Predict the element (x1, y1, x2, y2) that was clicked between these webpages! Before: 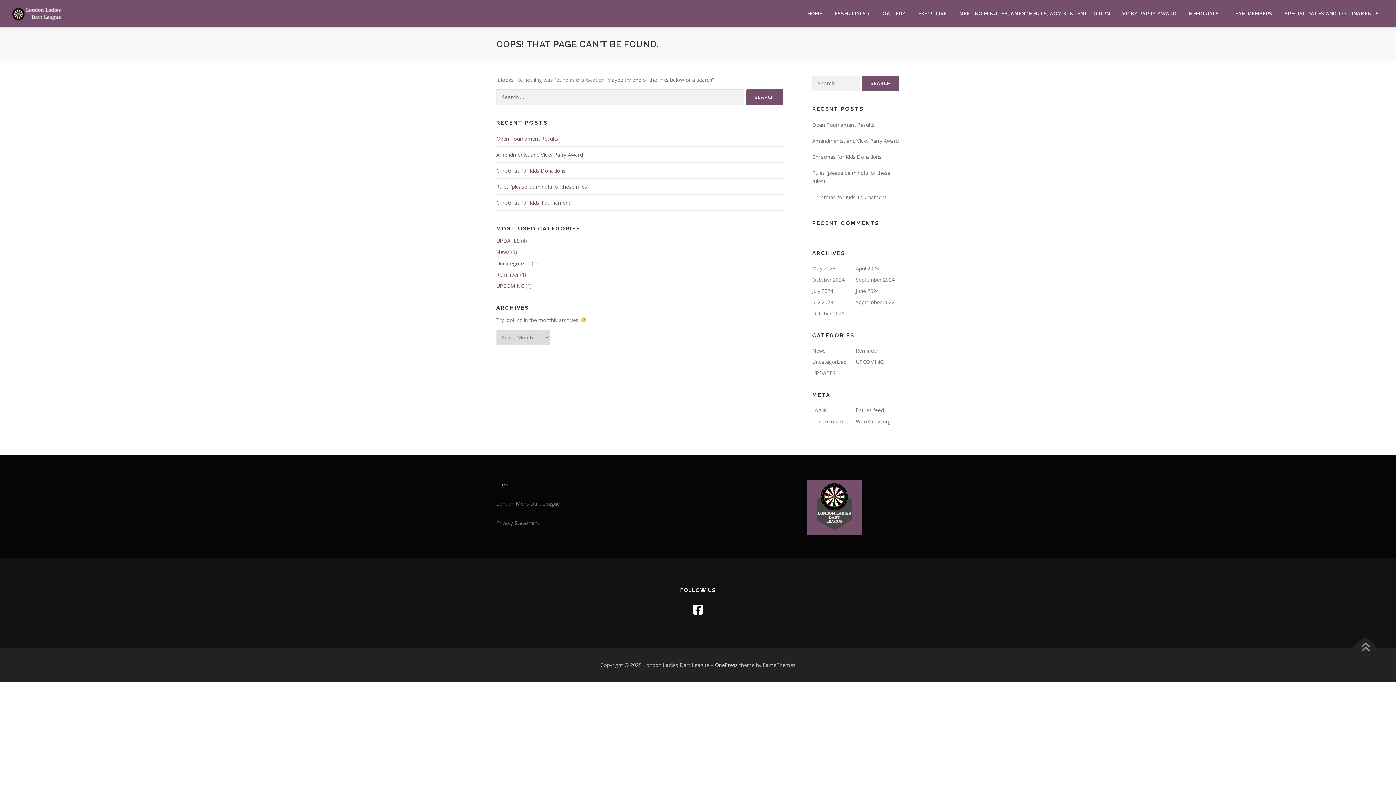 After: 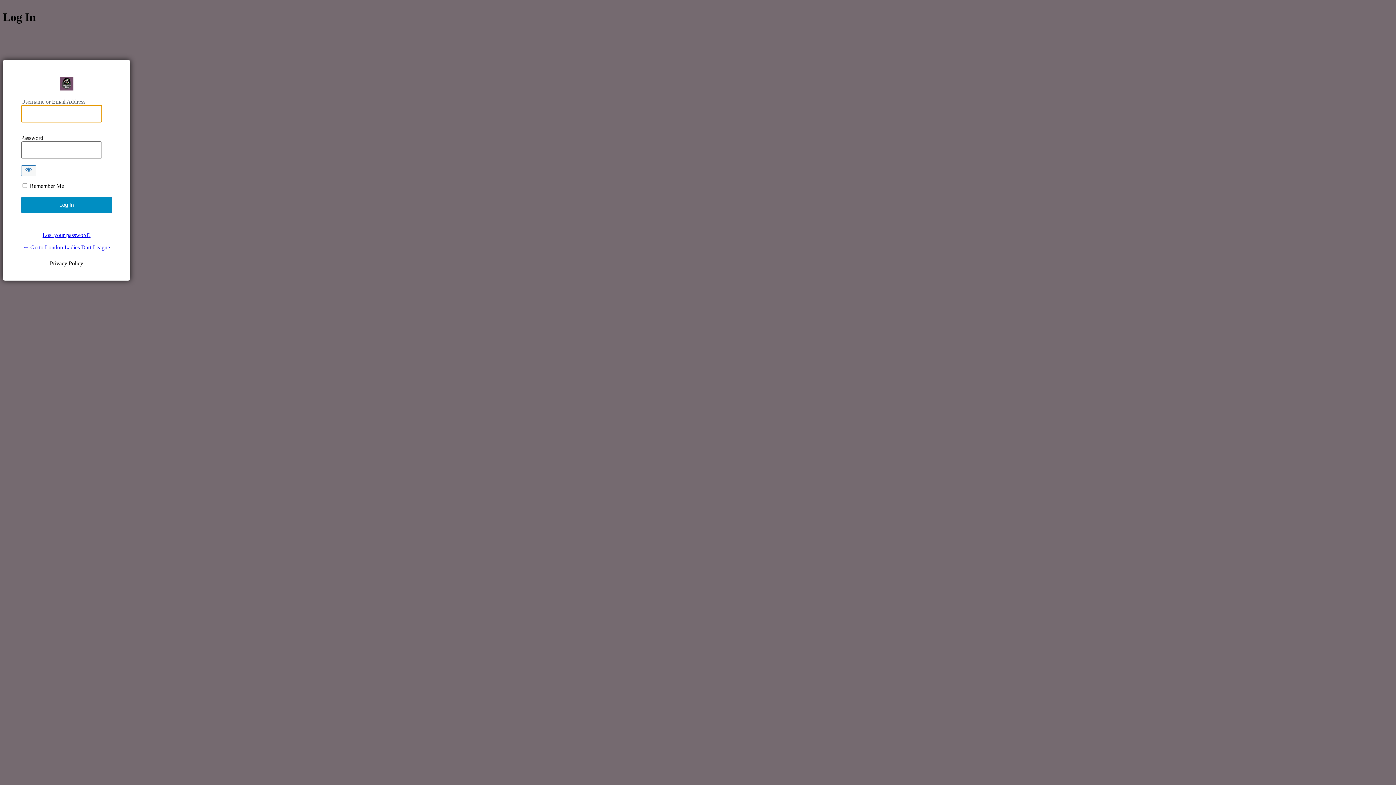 Action: bbox: (812, 406, 826, 413) label: Log in